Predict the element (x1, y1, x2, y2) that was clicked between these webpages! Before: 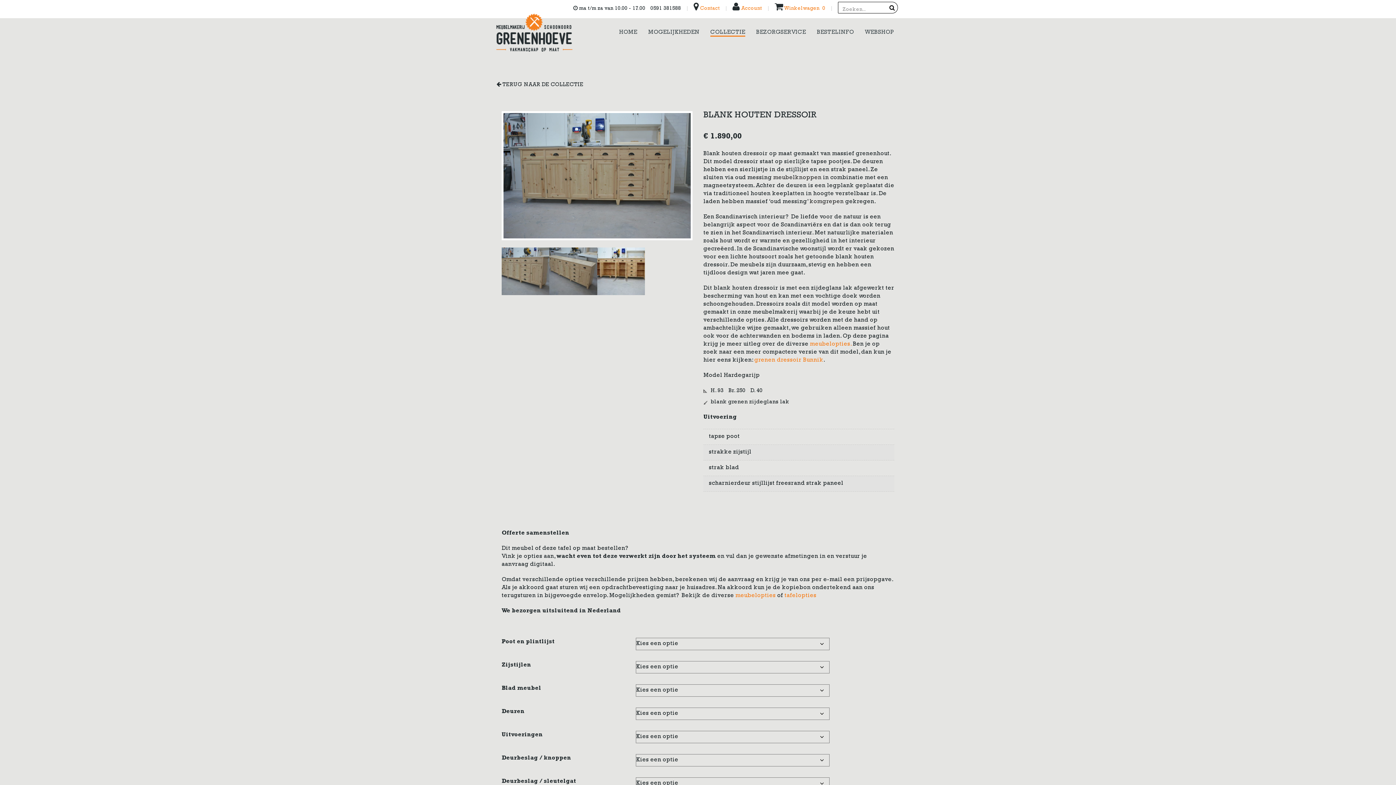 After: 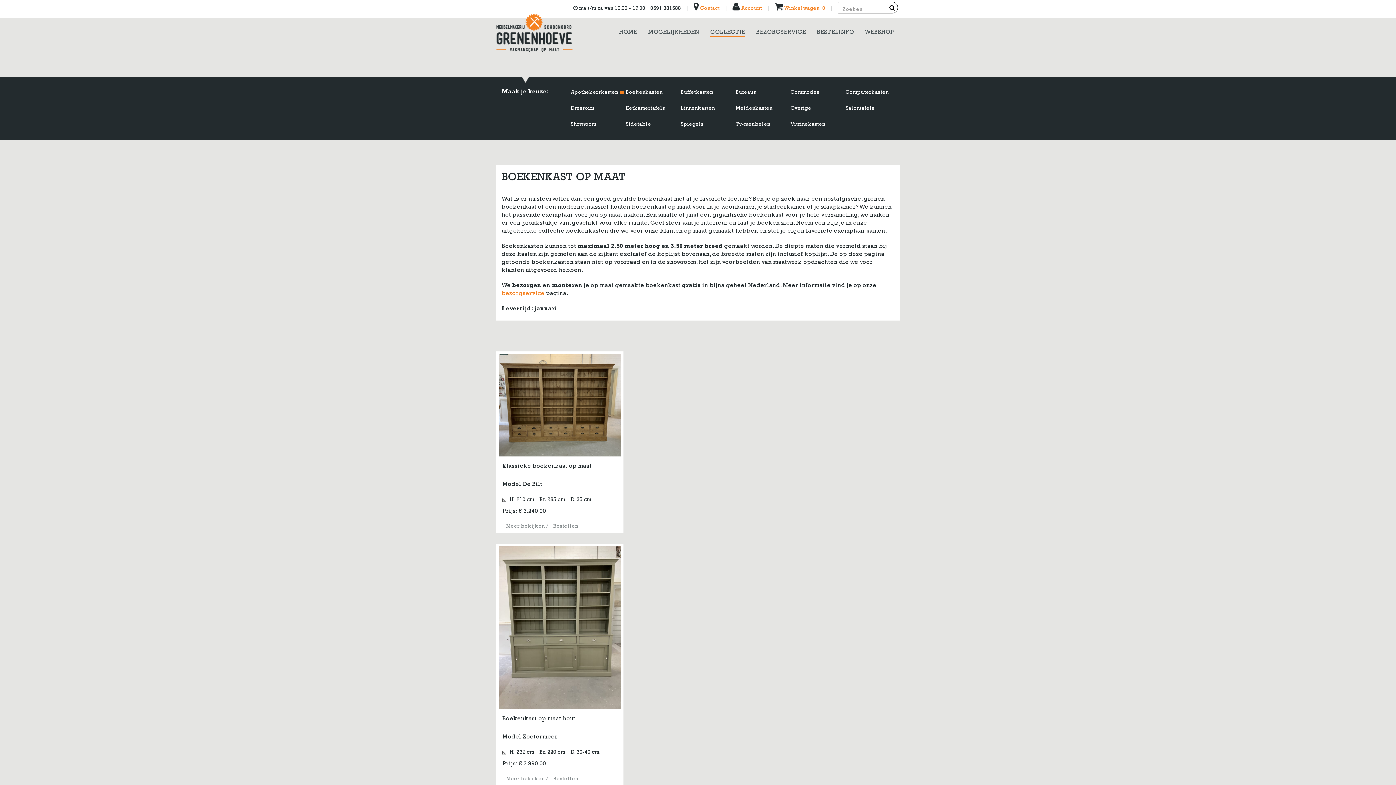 Action: bbox: (705, 23, 750, 41) label: COLLECTIE